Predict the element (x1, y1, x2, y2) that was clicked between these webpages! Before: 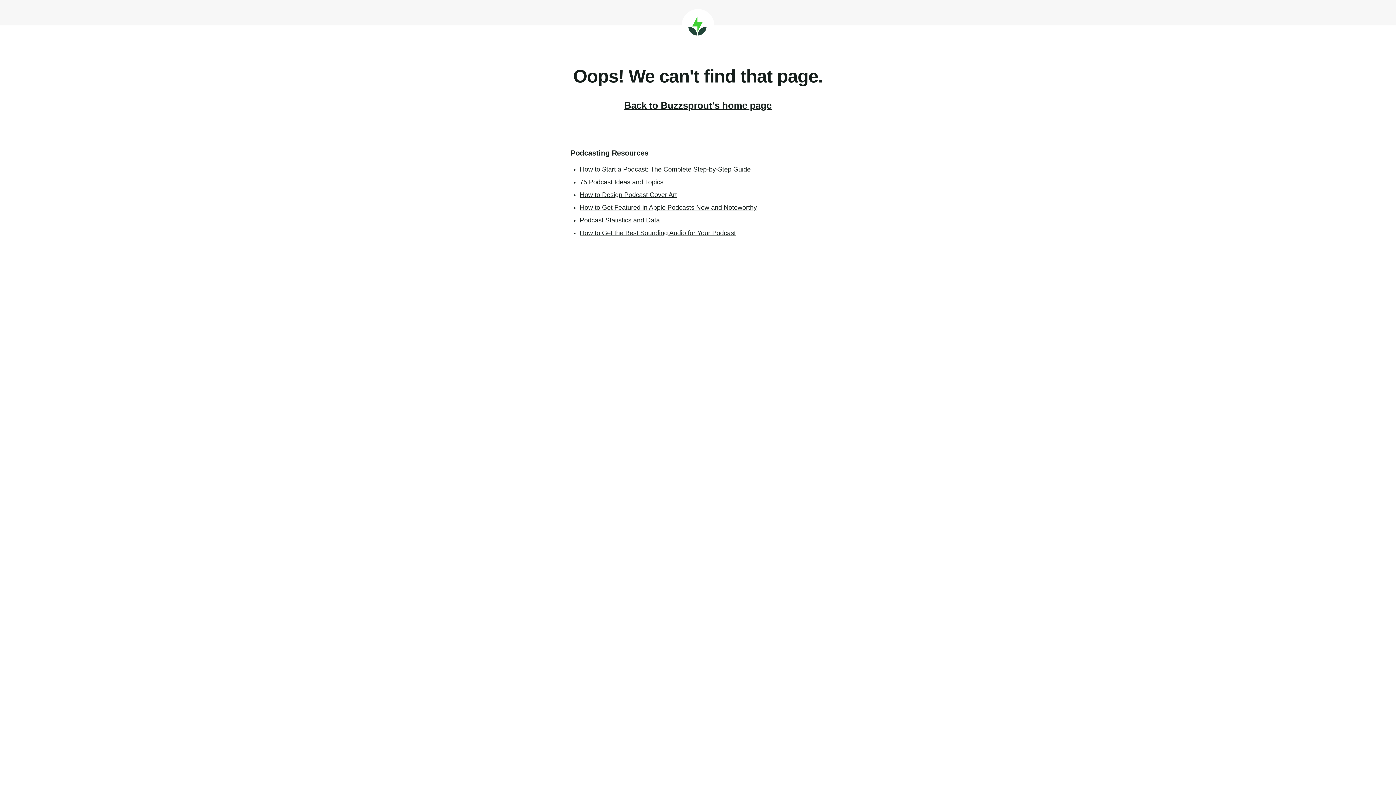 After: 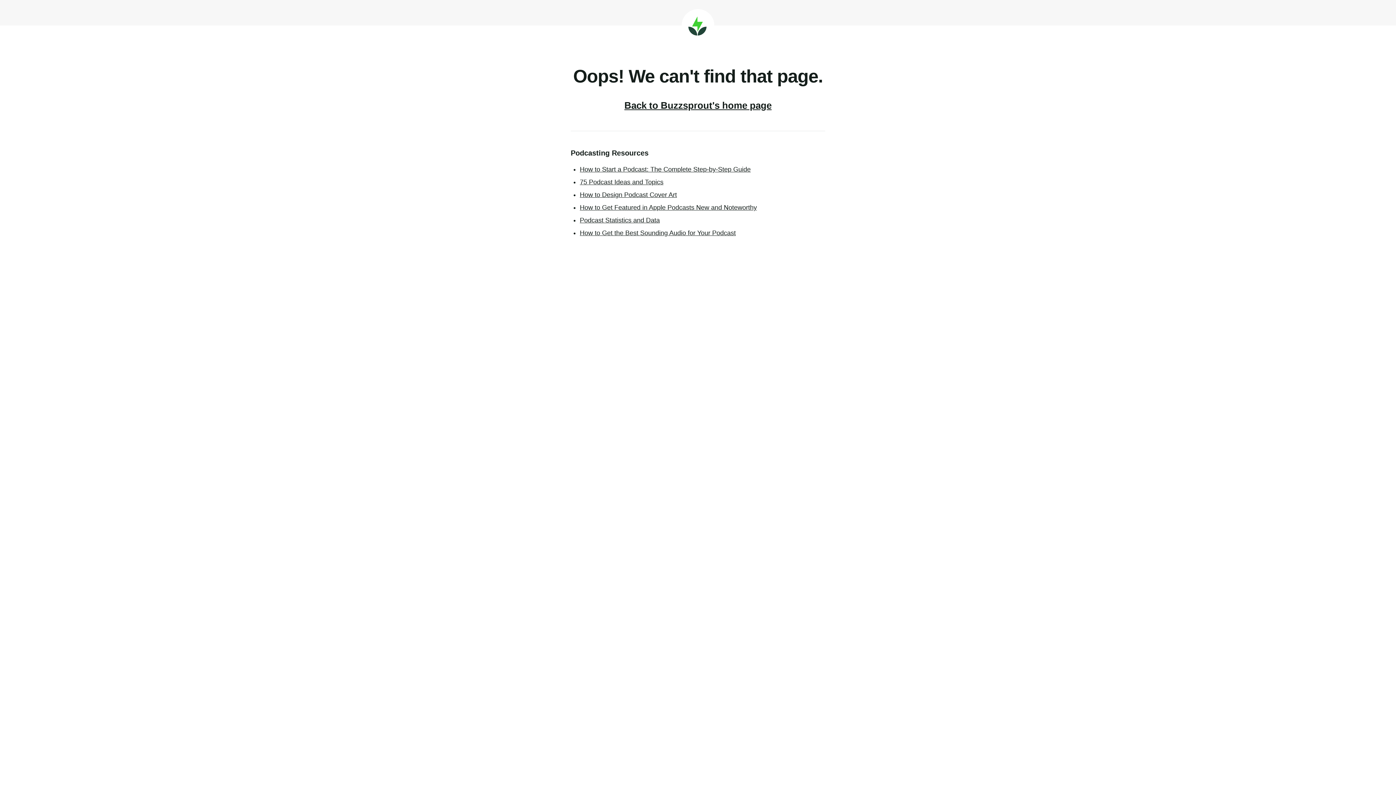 Action: bbox: (580, 229, 736, 236) label: How to Get the Best Sounding Audio for Your Podcast